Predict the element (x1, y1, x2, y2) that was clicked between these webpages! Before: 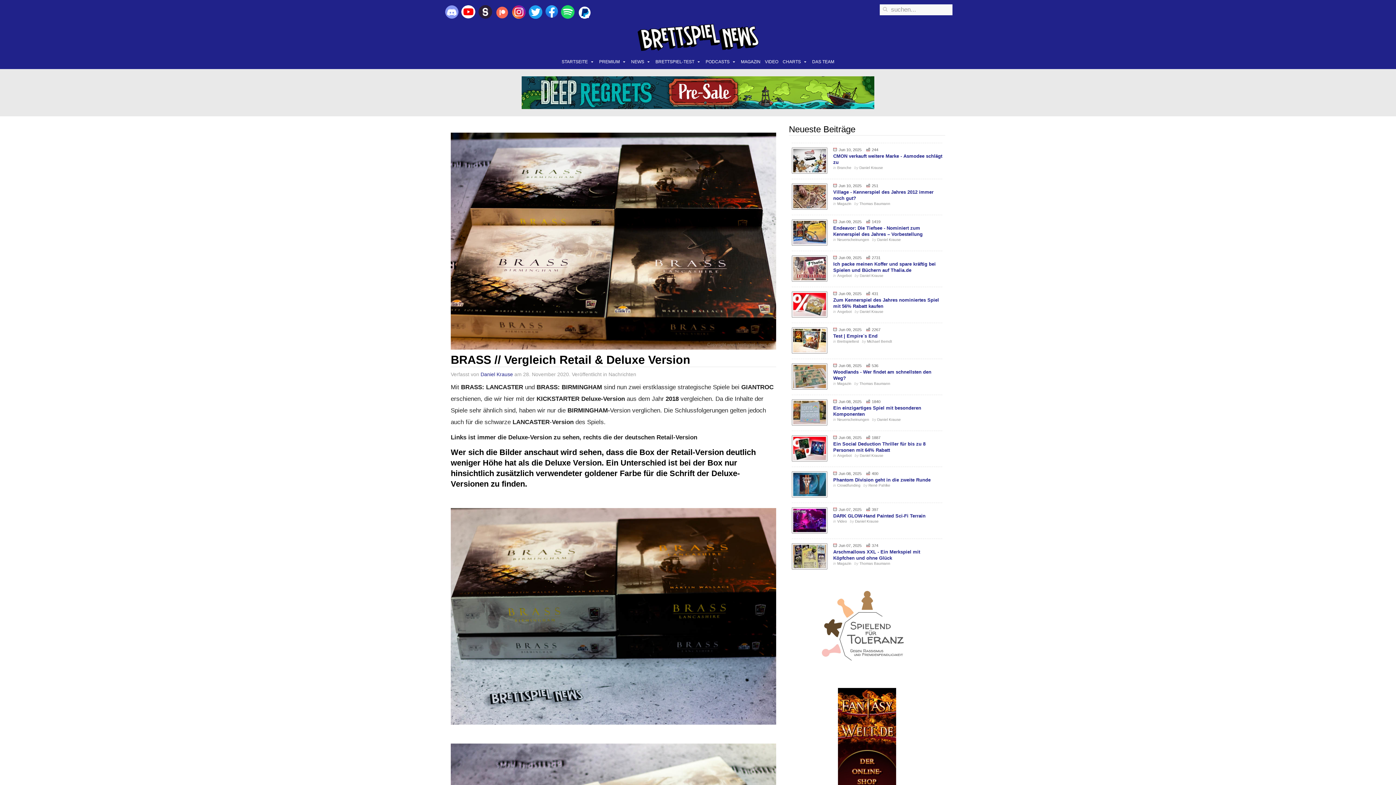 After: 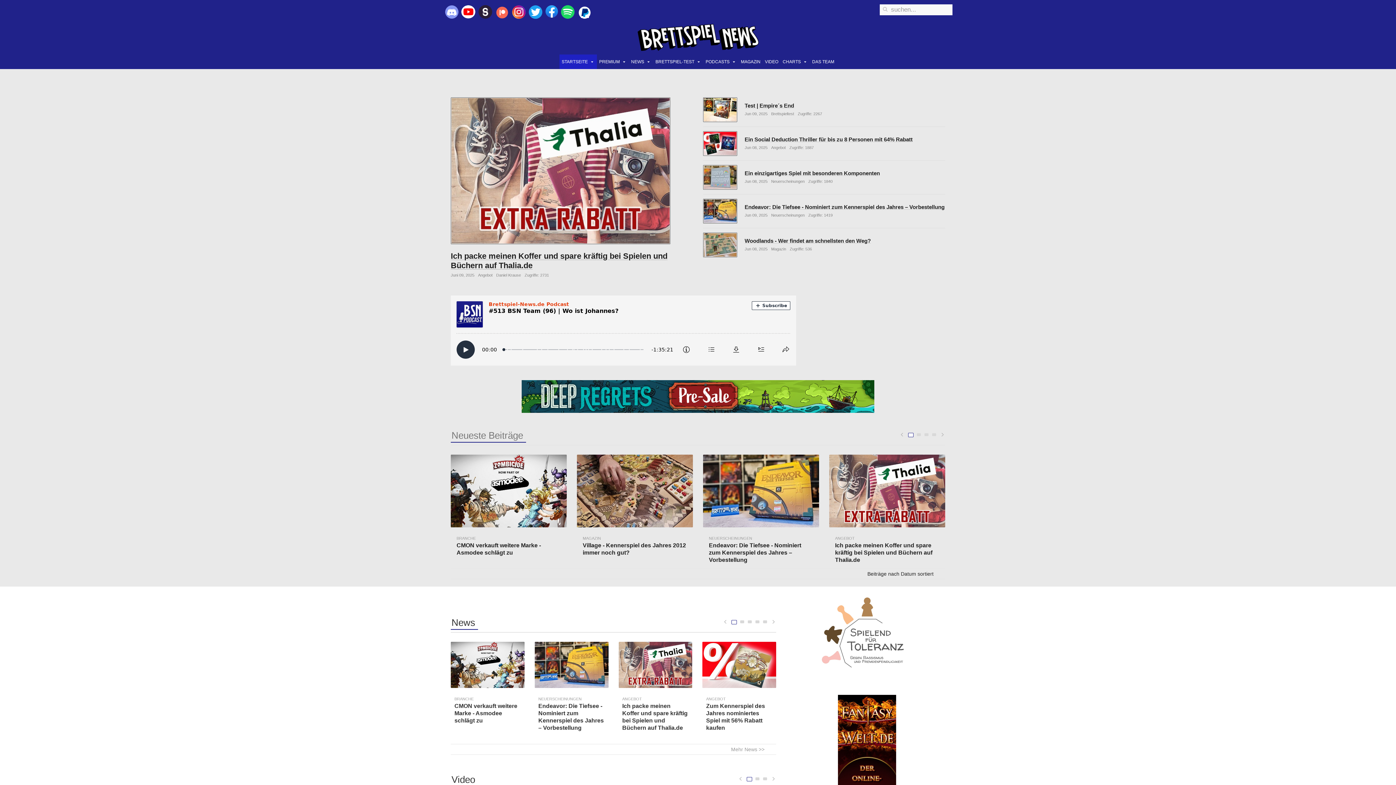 Action: bbox: (443, 24, 952, 50)